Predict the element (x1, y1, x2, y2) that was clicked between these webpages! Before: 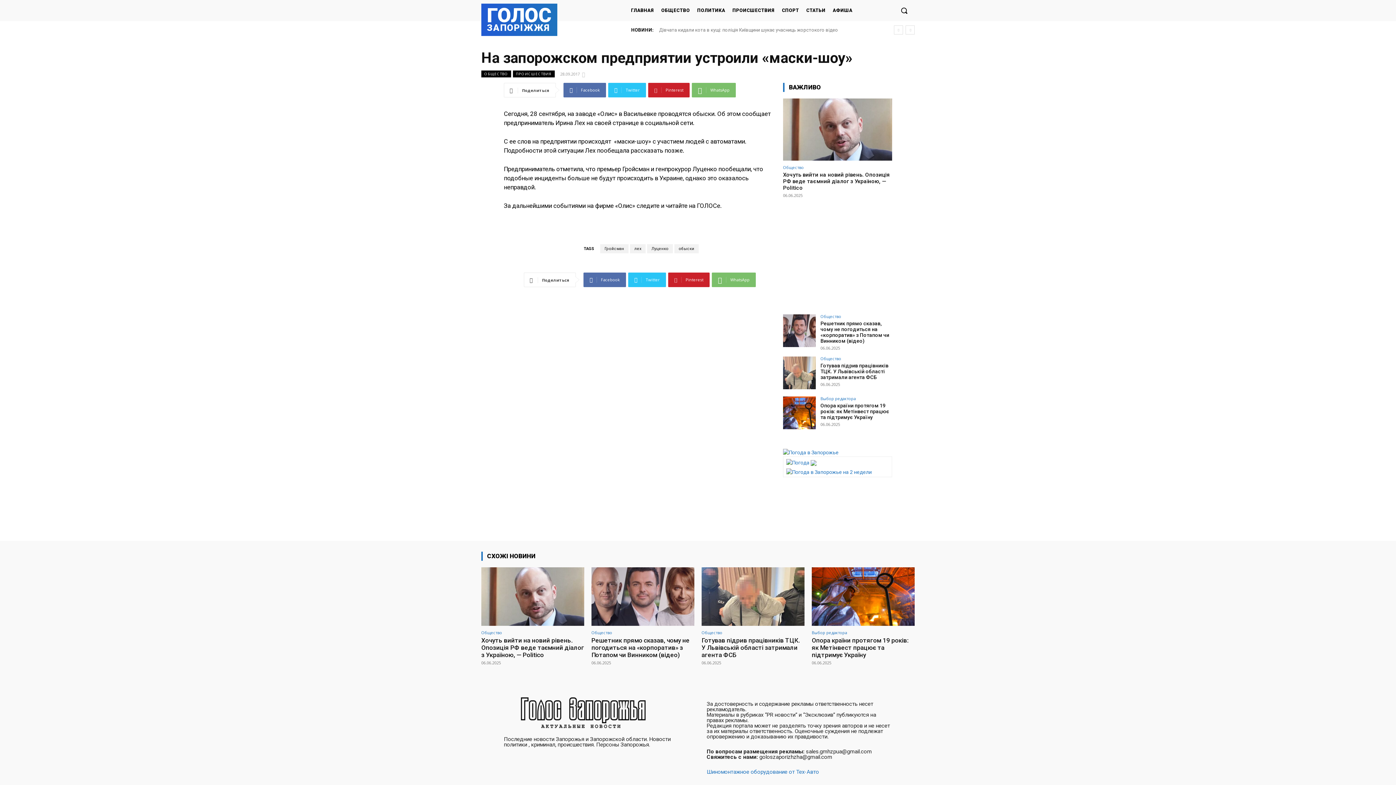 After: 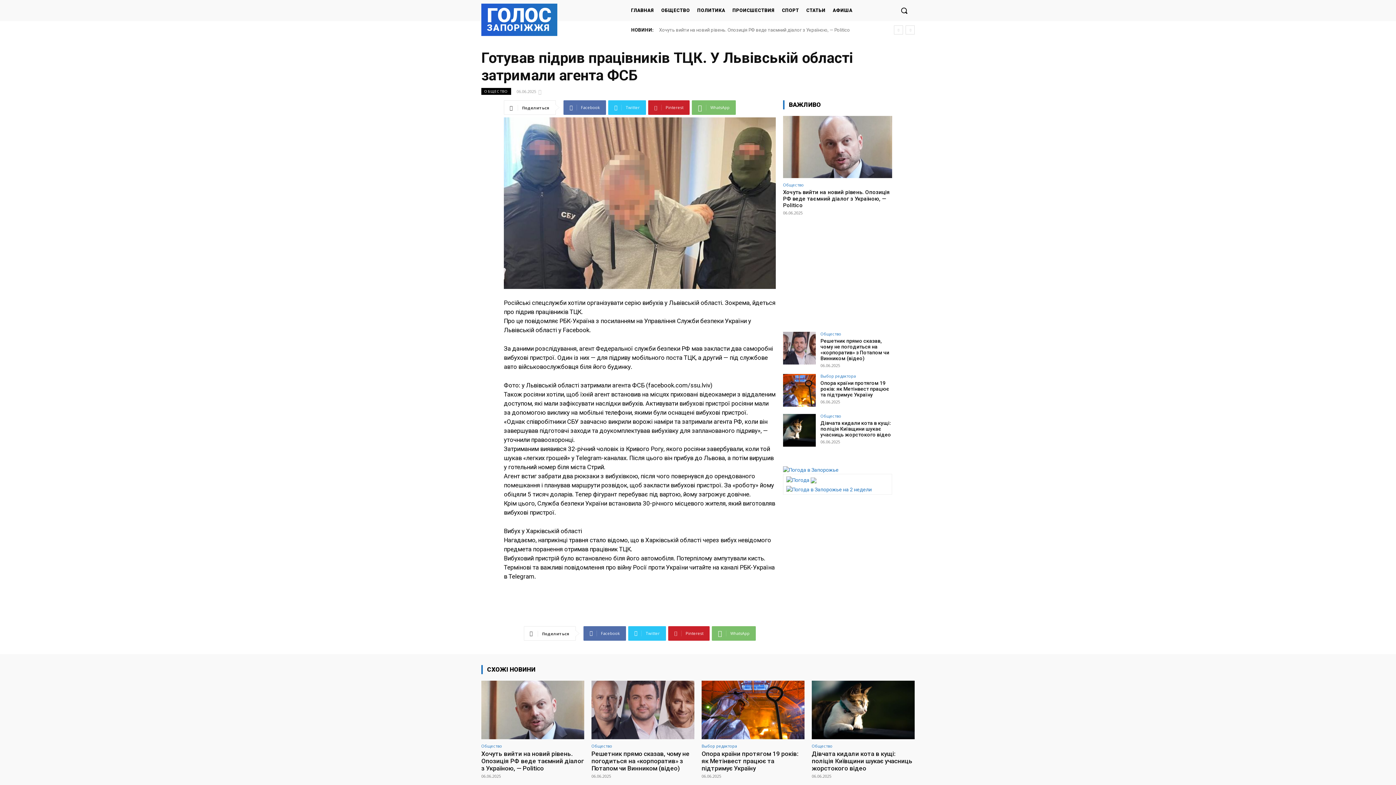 Action: bbox: (701, 637, 800, 659) label: Готував підрив працівників ТЦК. У Львівській області затримали агента ФСБ